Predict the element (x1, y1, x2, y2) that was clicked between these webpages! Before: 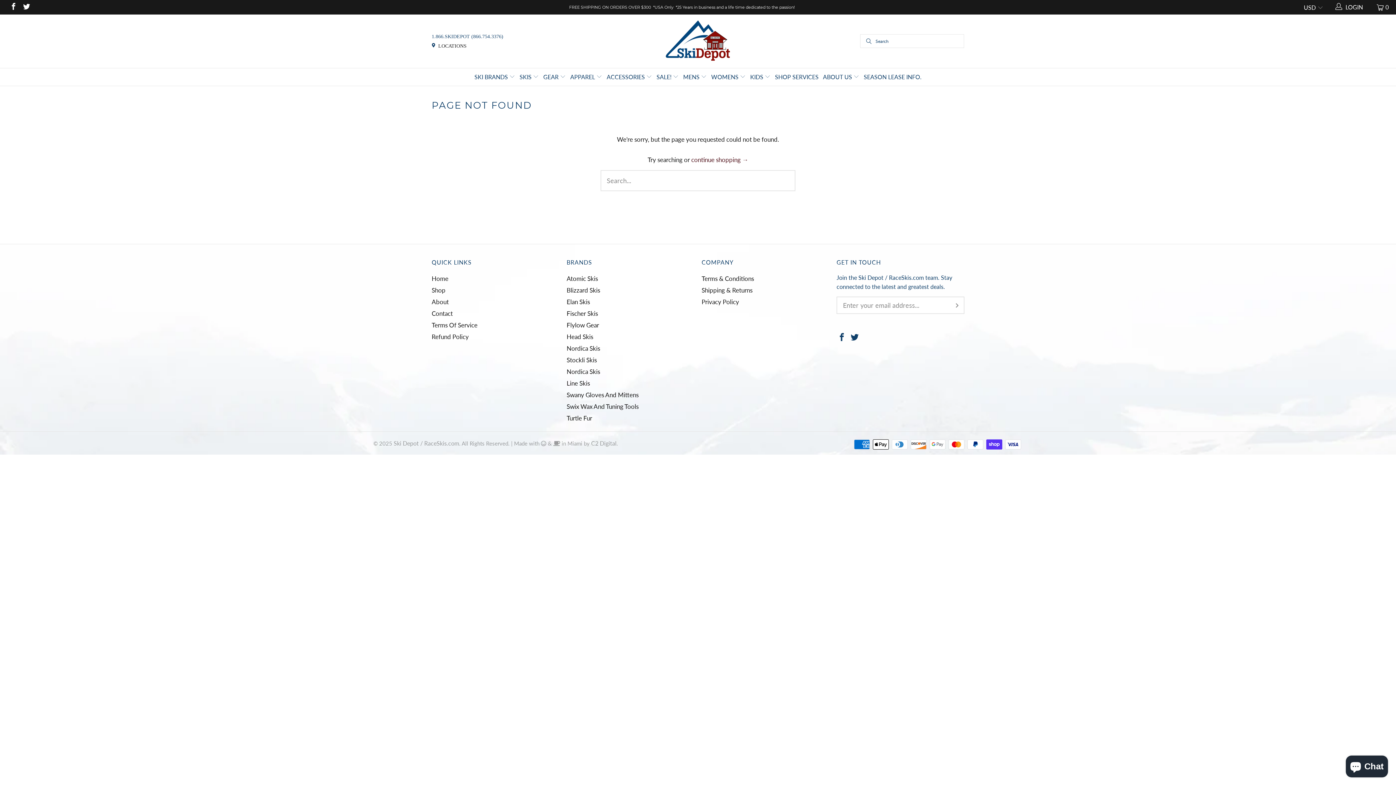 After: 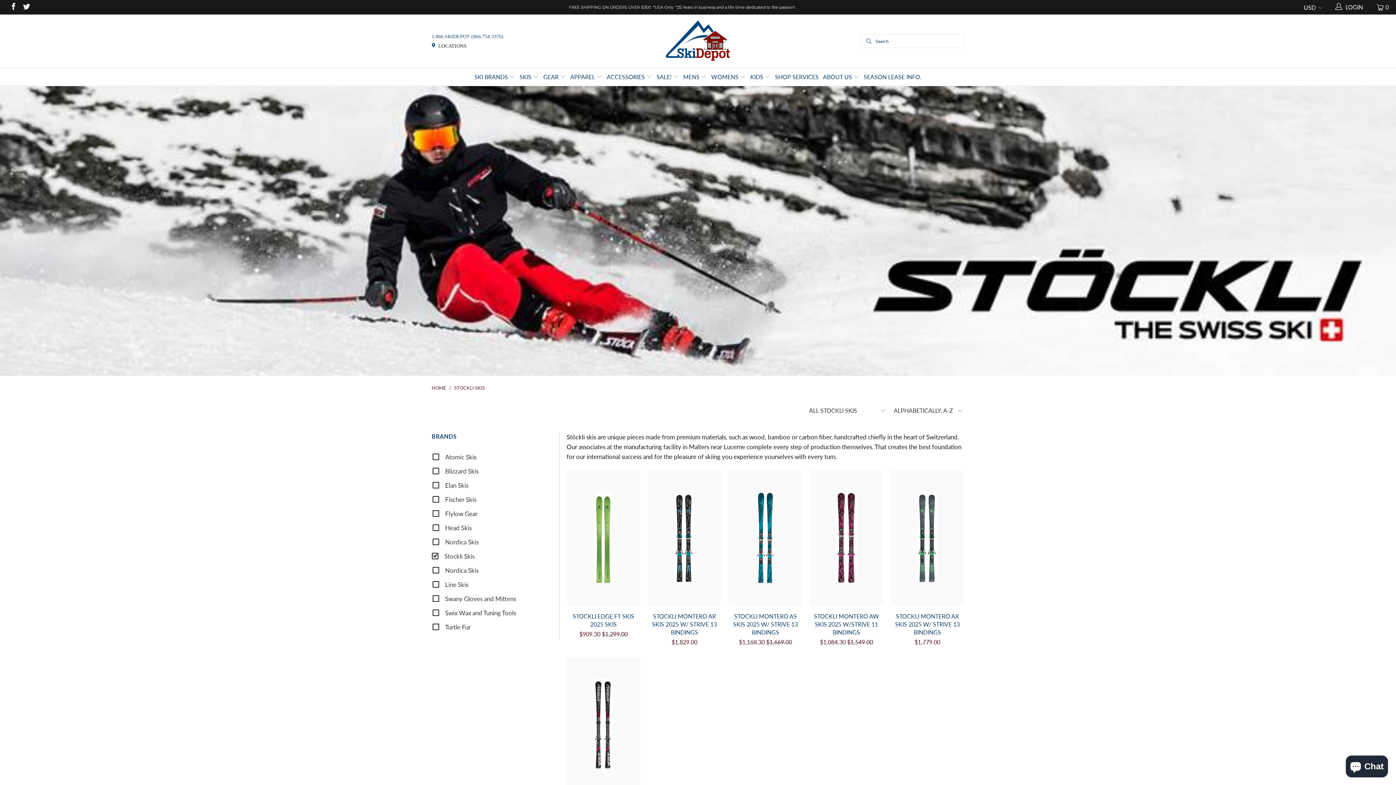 Action: label: Stockli Skis bbox: (566, 356, 597, 364)